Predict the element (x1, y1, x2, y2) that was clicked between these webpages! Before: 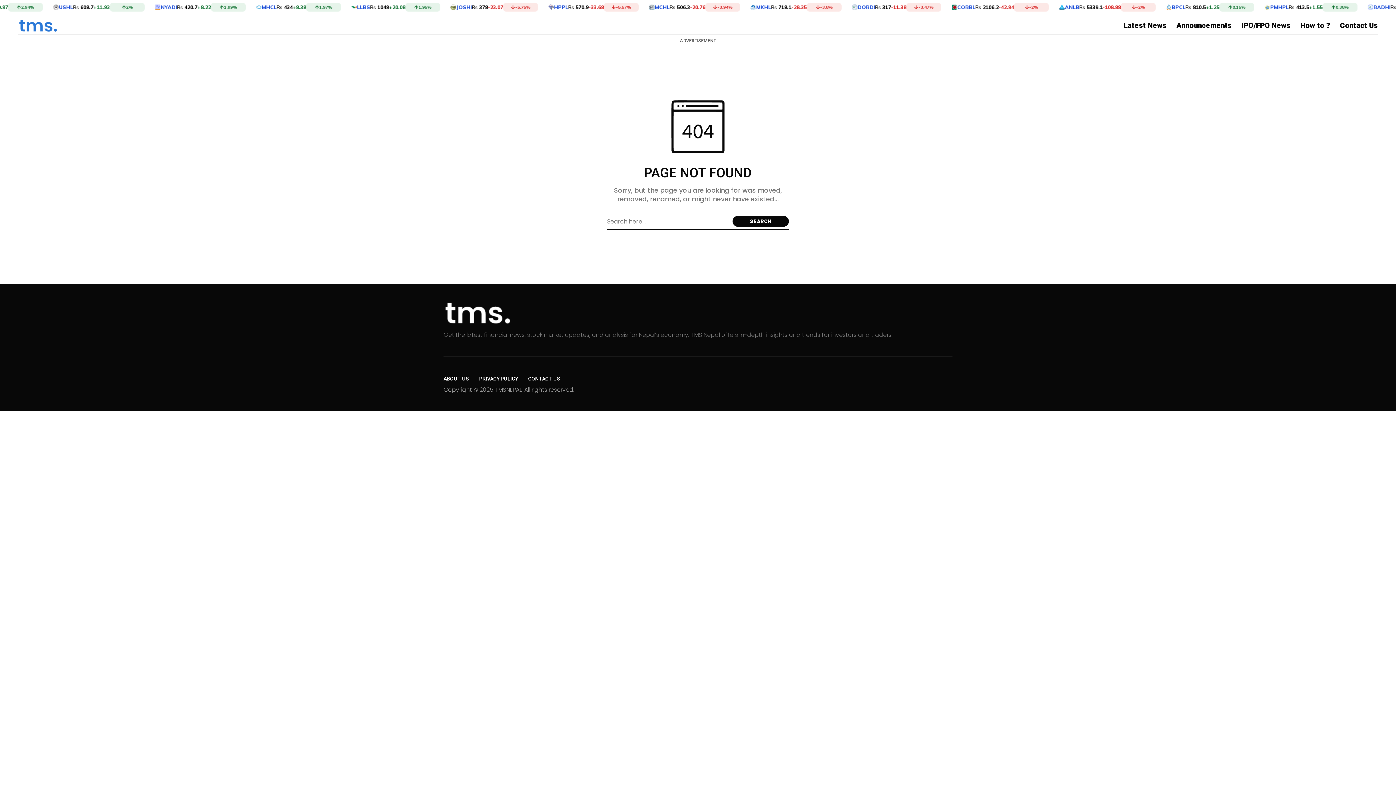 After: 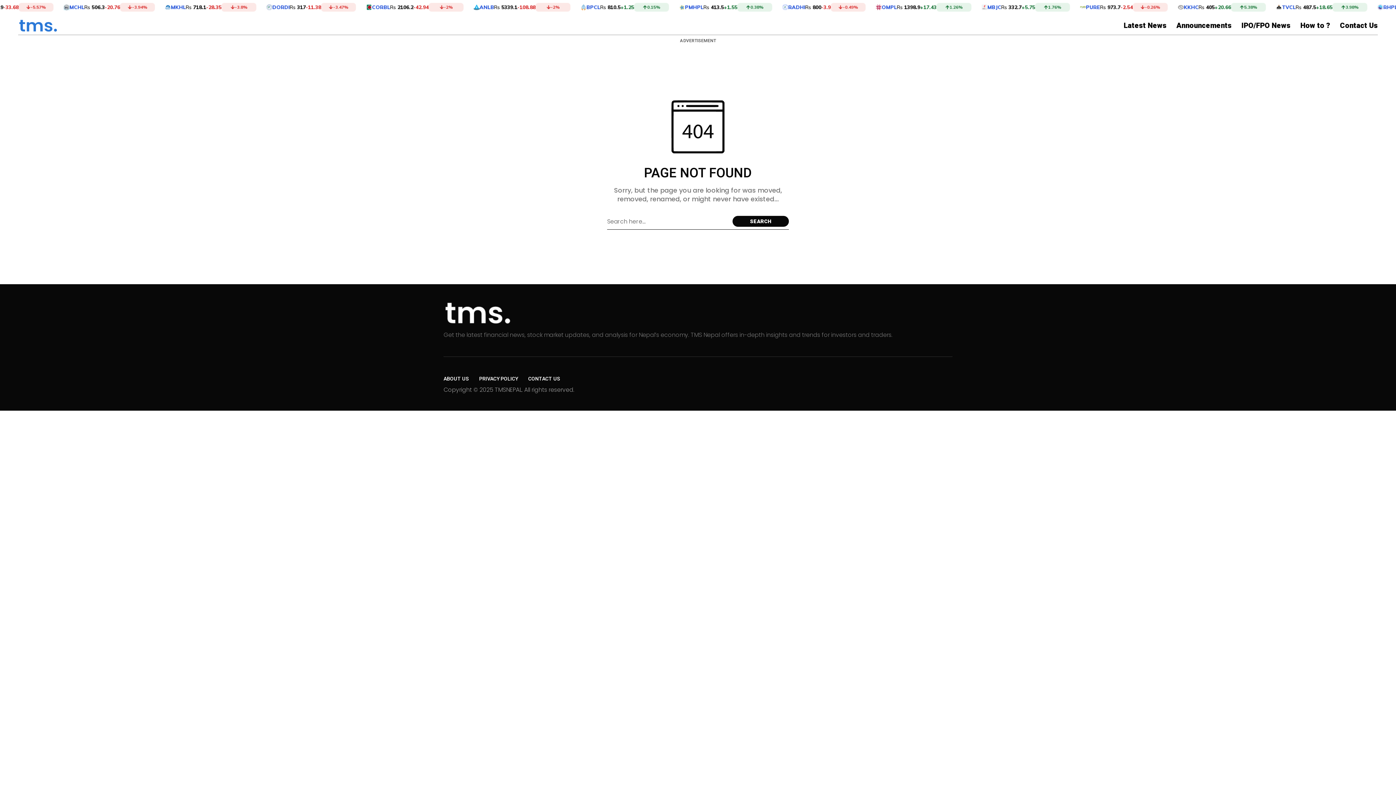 Action: bbox: (443, 308, 512, 317)